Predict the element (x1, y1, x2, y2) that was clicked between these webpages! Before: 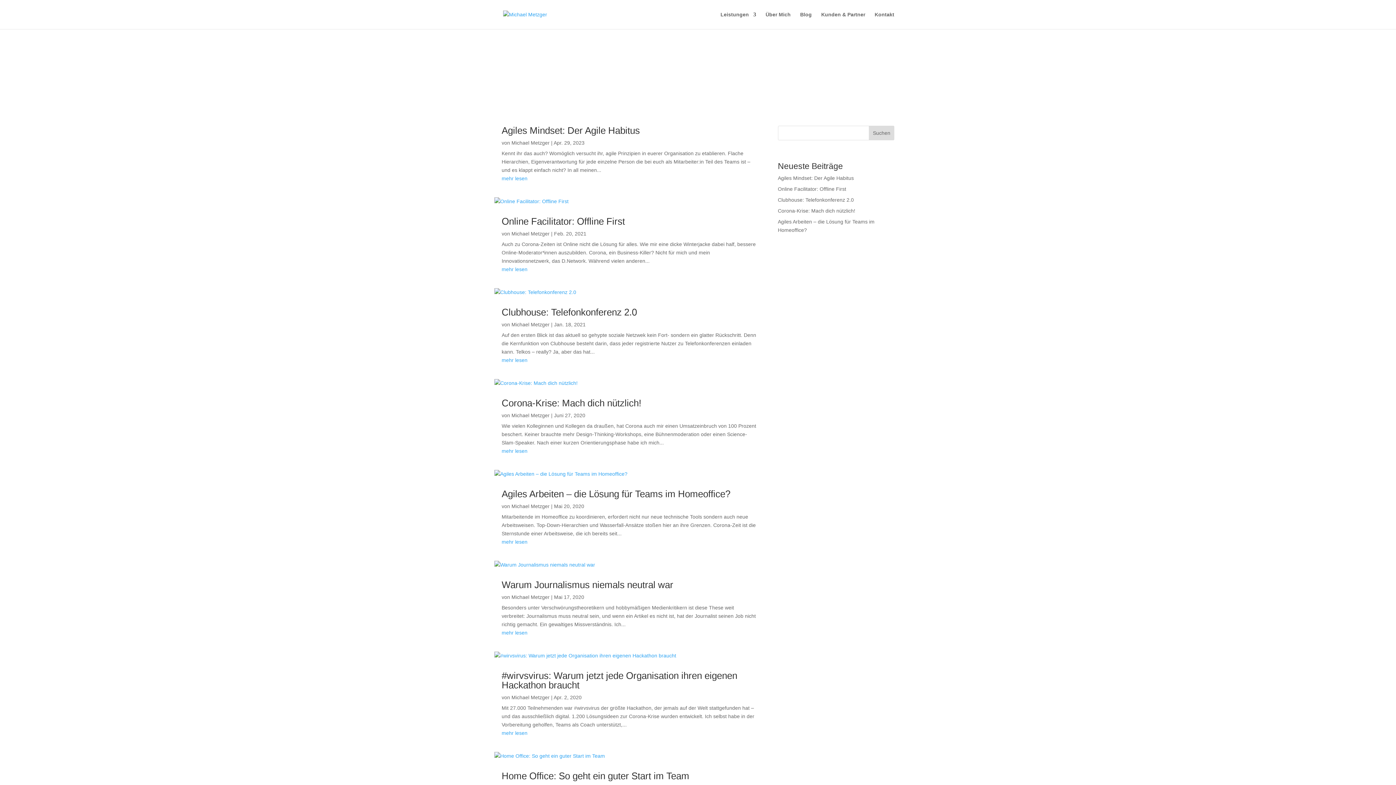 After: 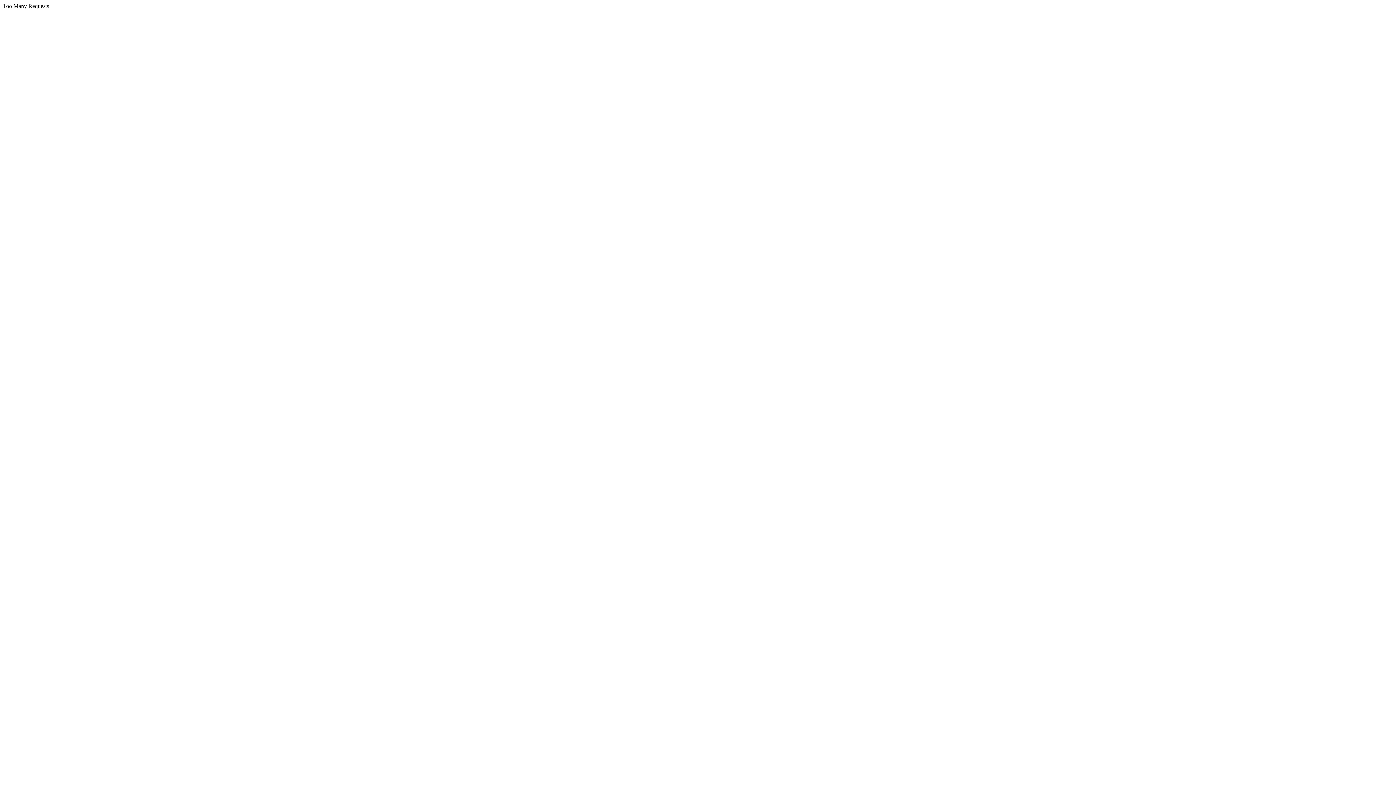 Action: bbox: (494, 652, 763, 660)